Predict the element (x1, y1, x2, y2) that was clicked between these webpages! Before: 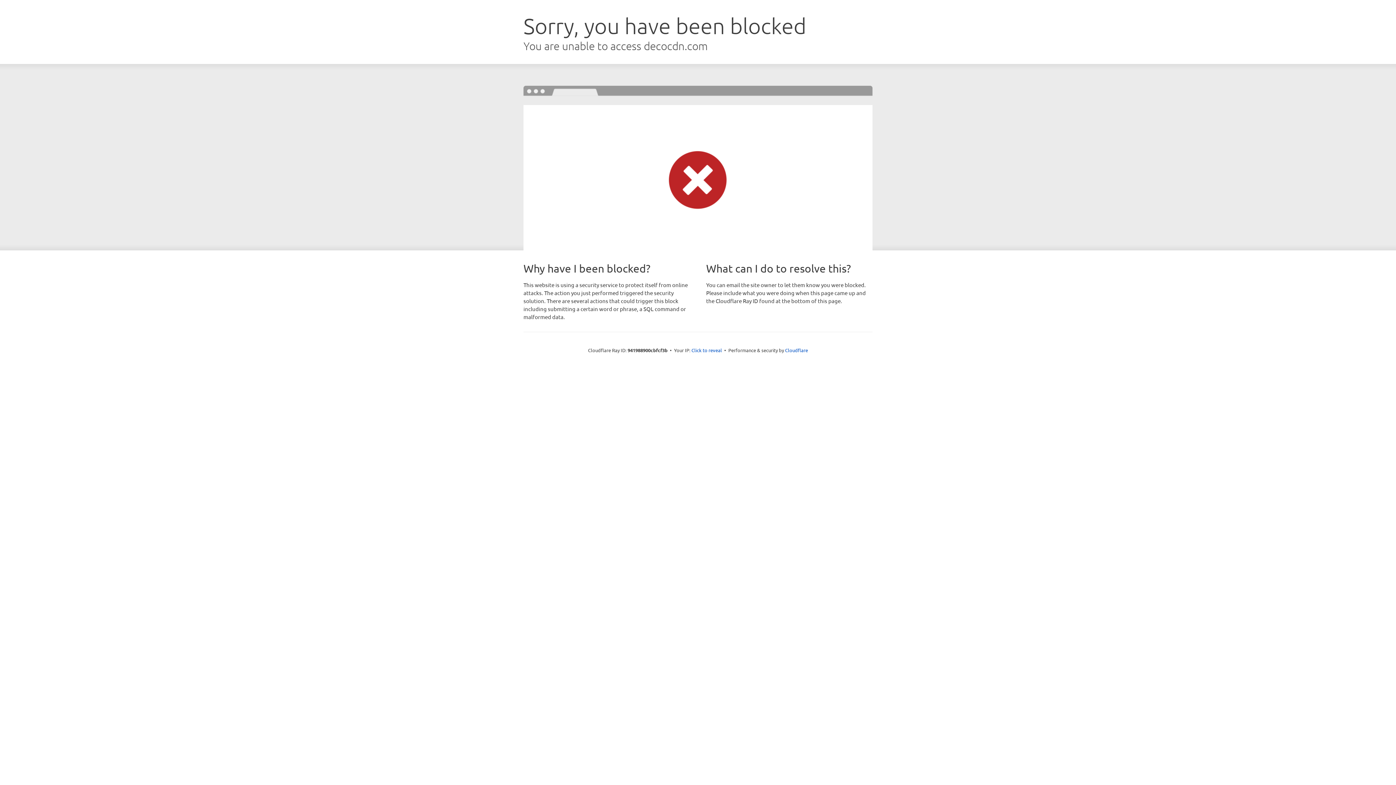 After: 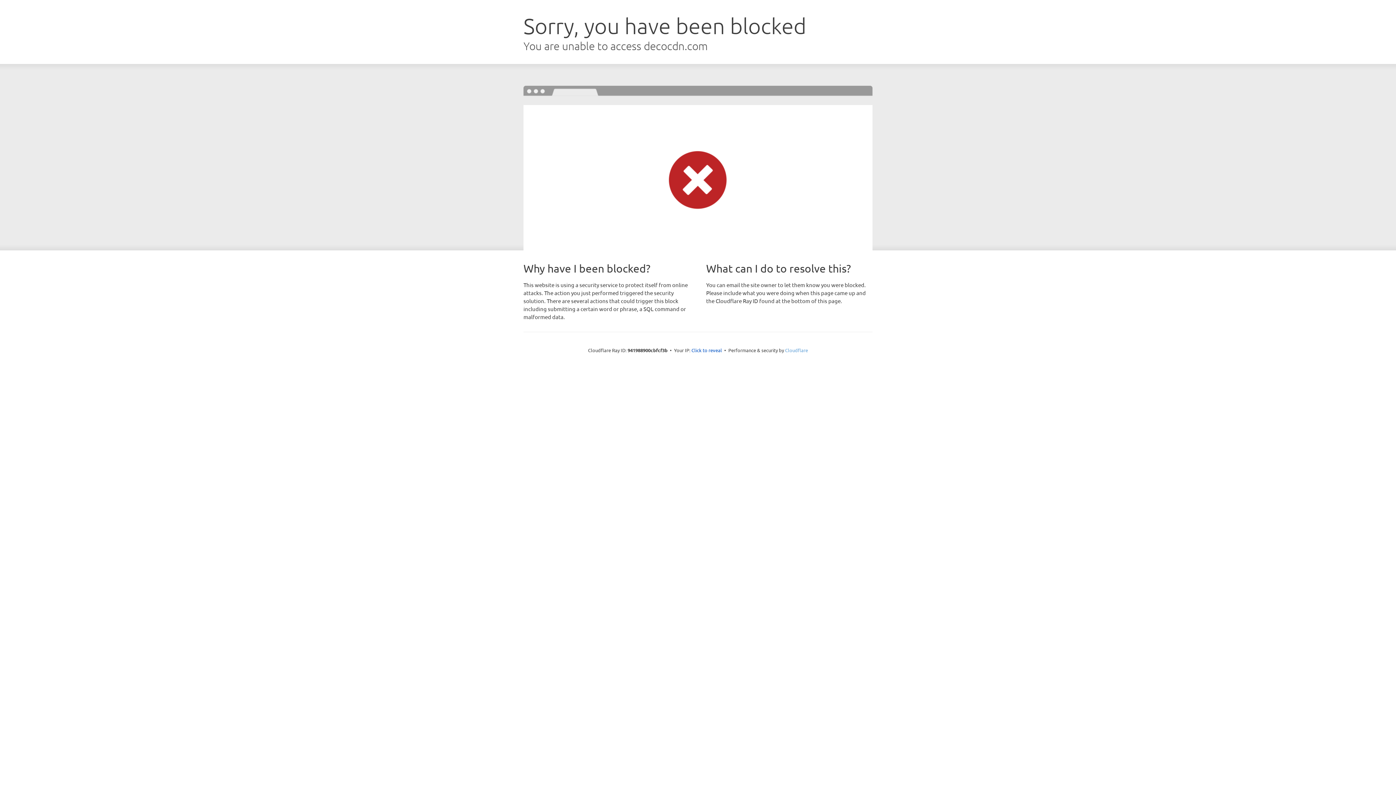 Action: label: Cloudflare bbox: (785, 347, 808, 353)